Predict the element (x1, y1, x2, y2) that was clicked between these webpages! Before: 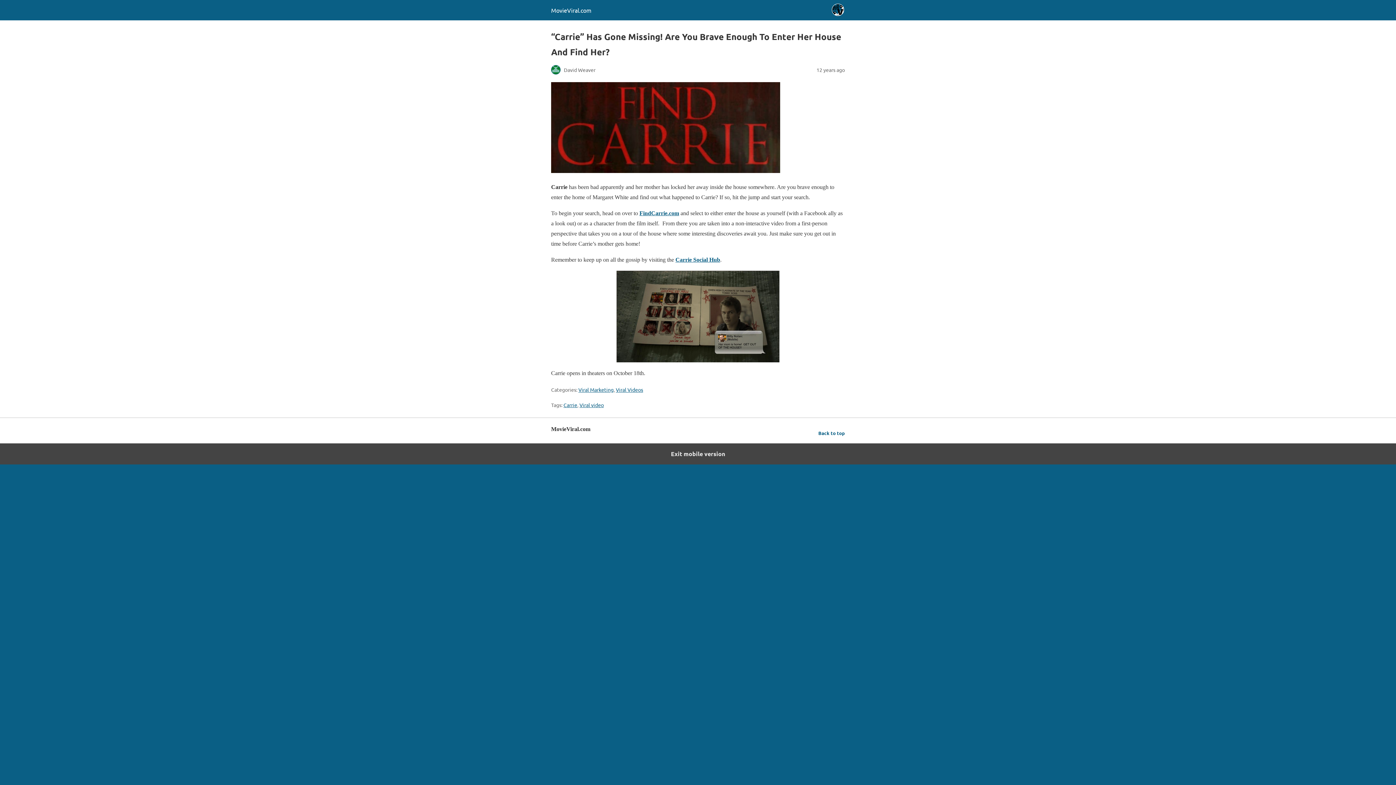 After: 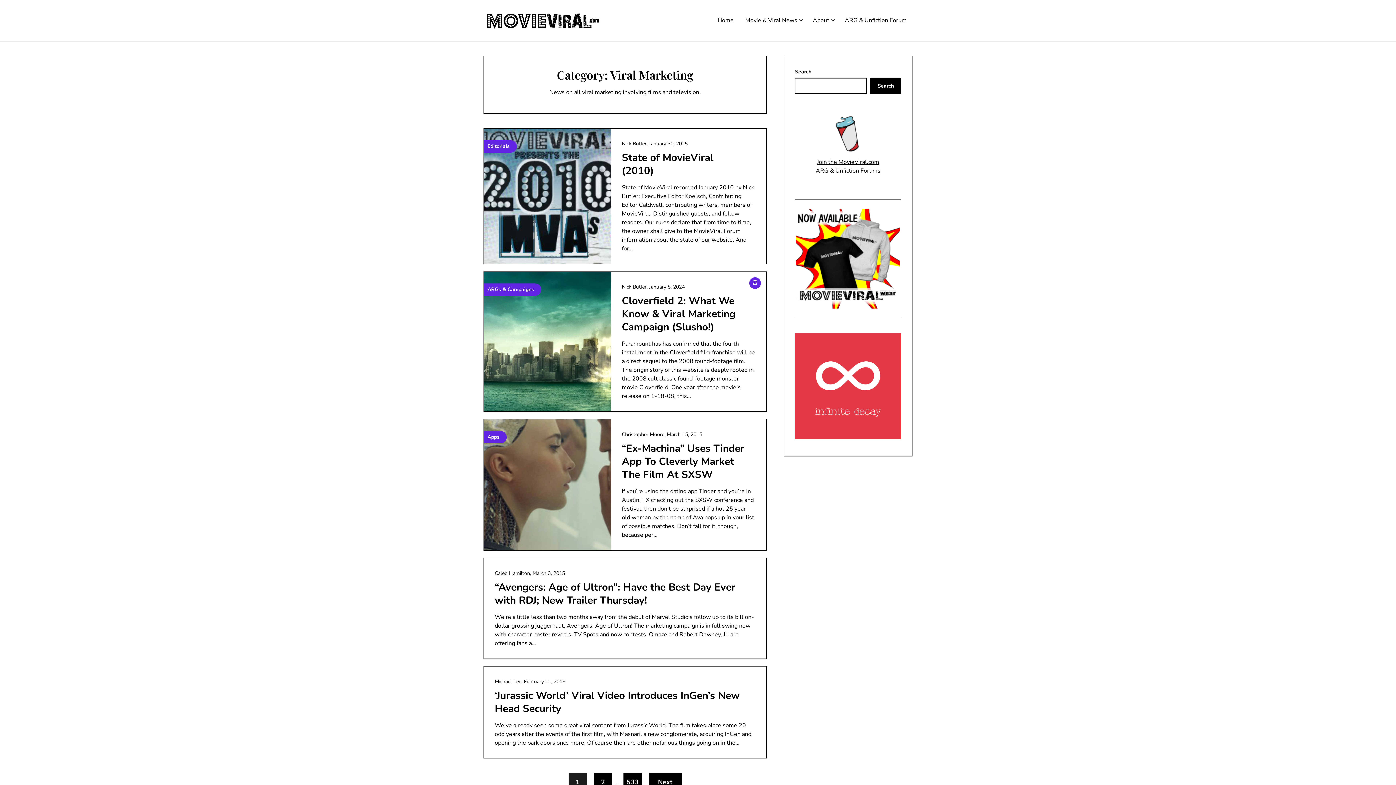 Action: bbox: (578, 386, 613, 393) label: Viral Marketing